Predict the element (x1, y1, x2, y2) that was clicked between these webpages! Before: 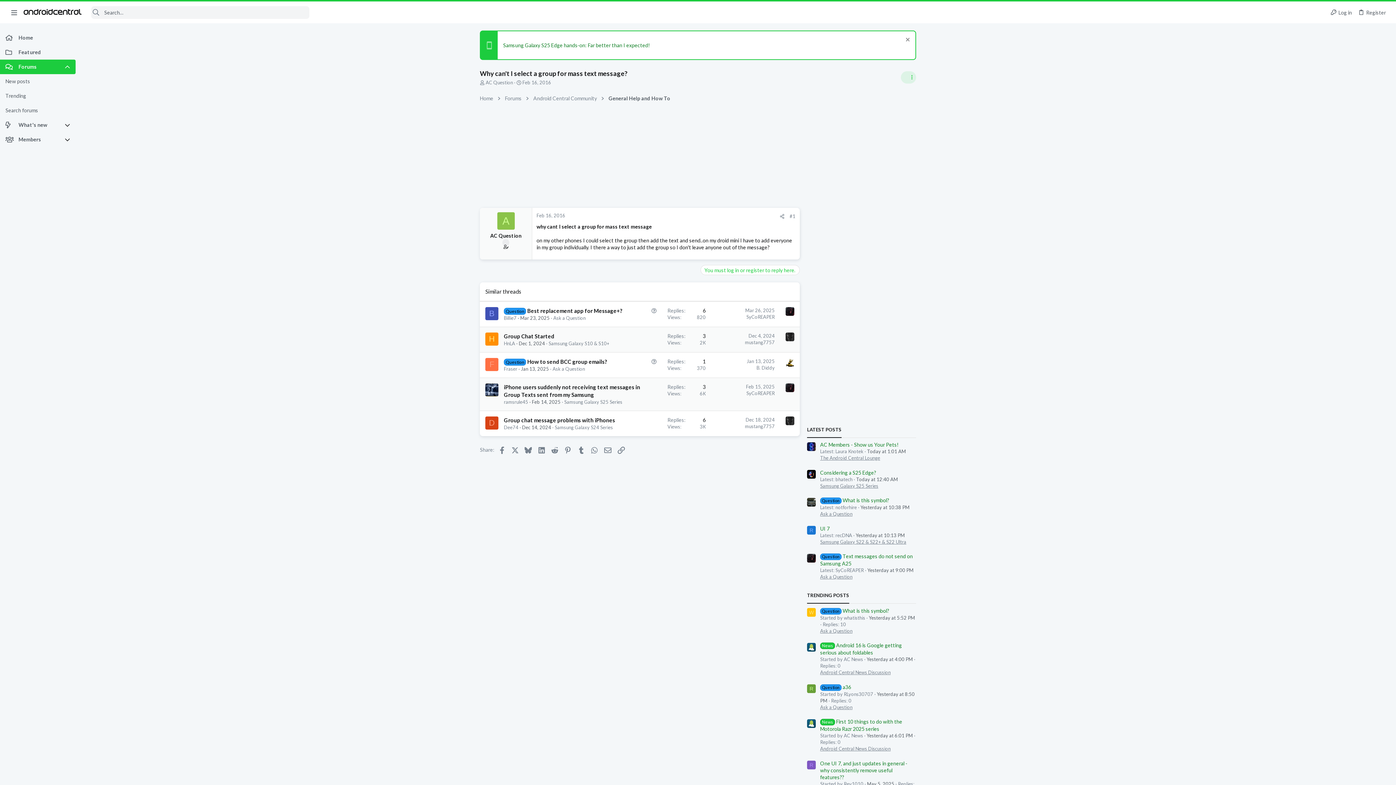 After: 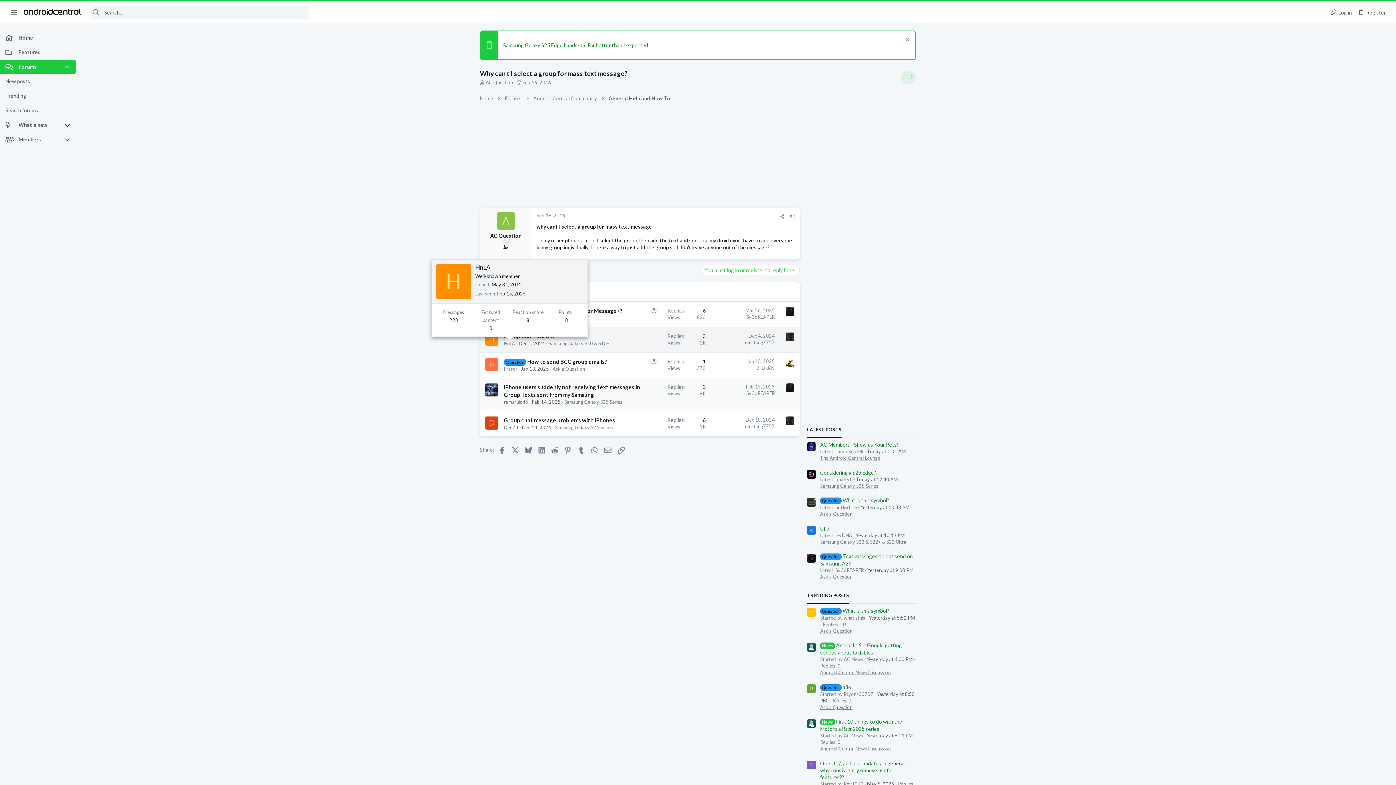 Action: label: HnLA bbox: (504, 340, 515, 346)